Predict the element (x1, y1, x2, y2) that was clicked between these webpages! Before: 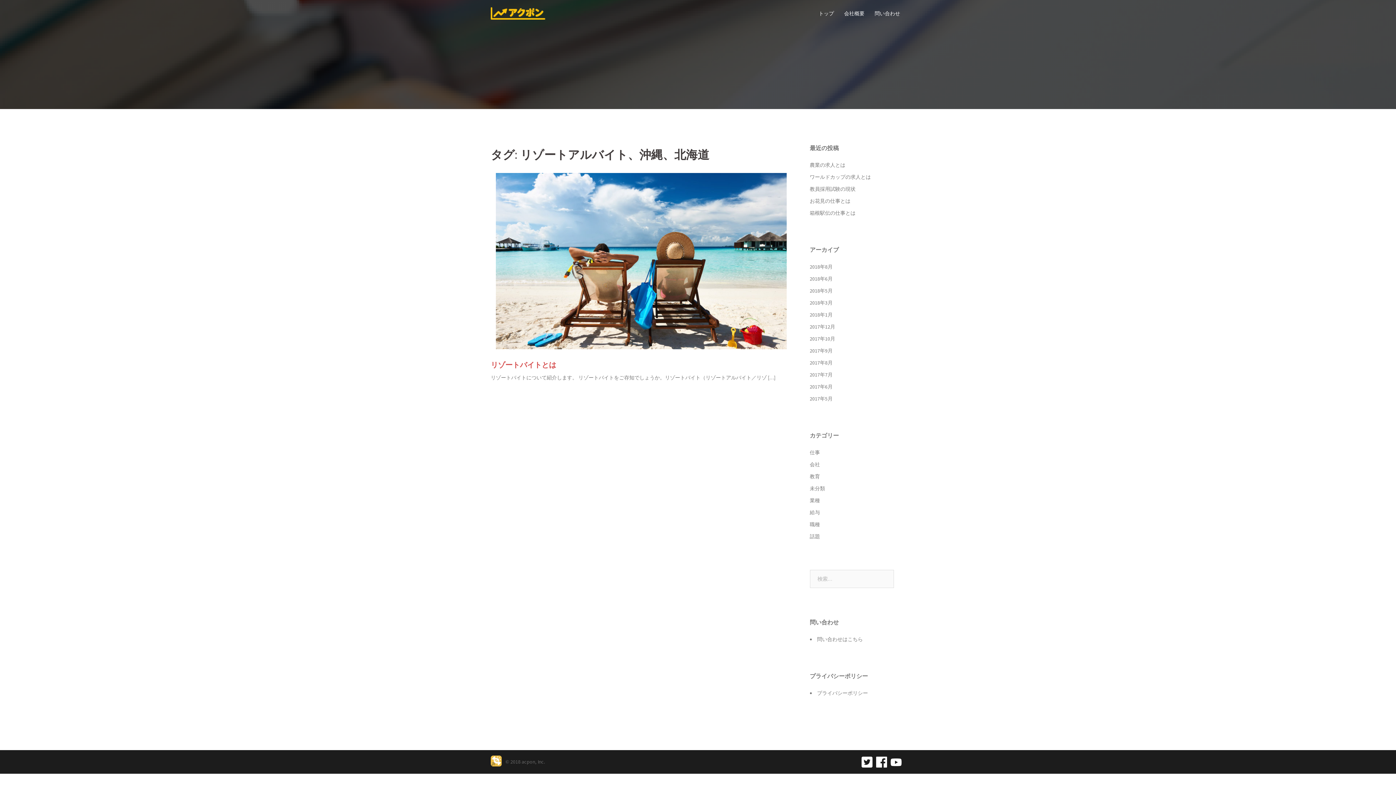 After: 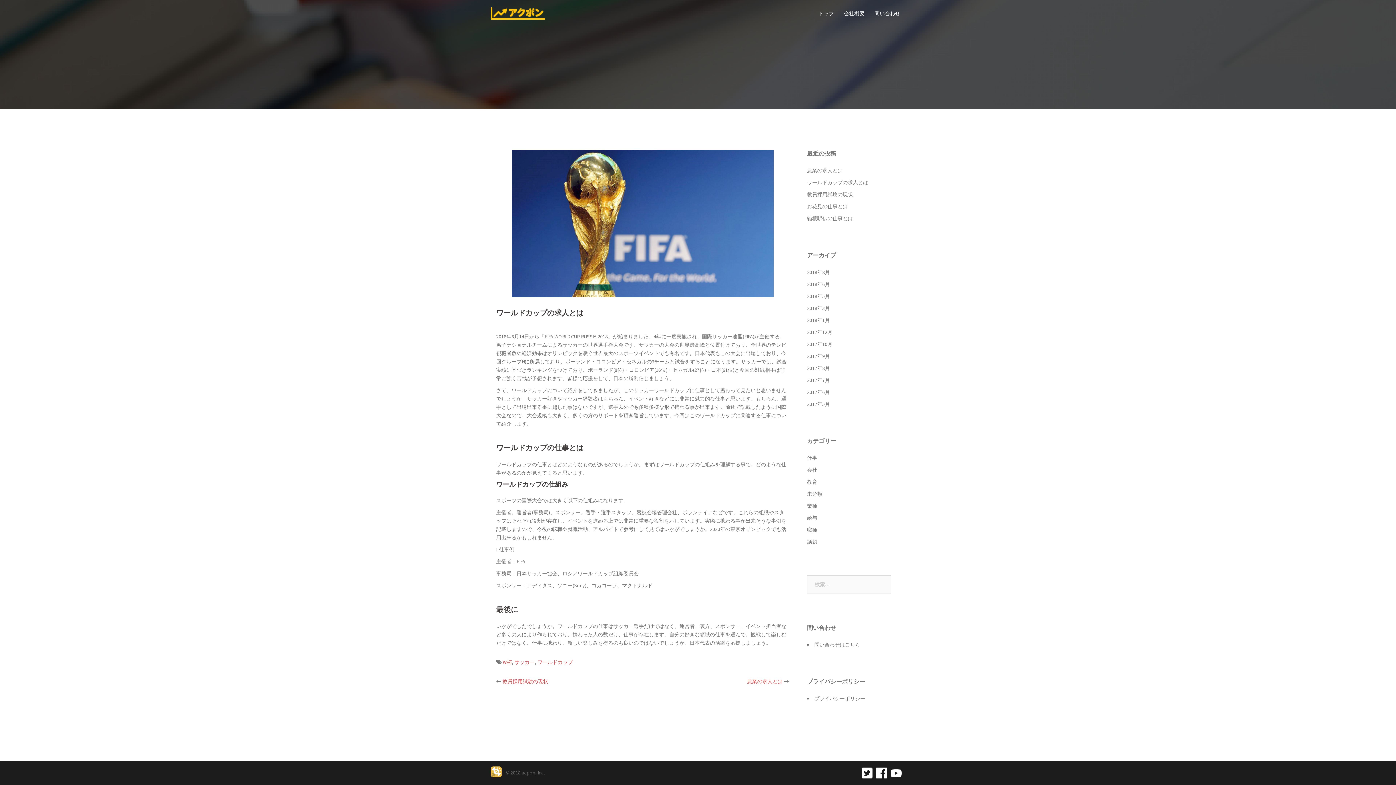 Action: label: ワールドカップの求人とは bbox: (810, 173, 871, 180)